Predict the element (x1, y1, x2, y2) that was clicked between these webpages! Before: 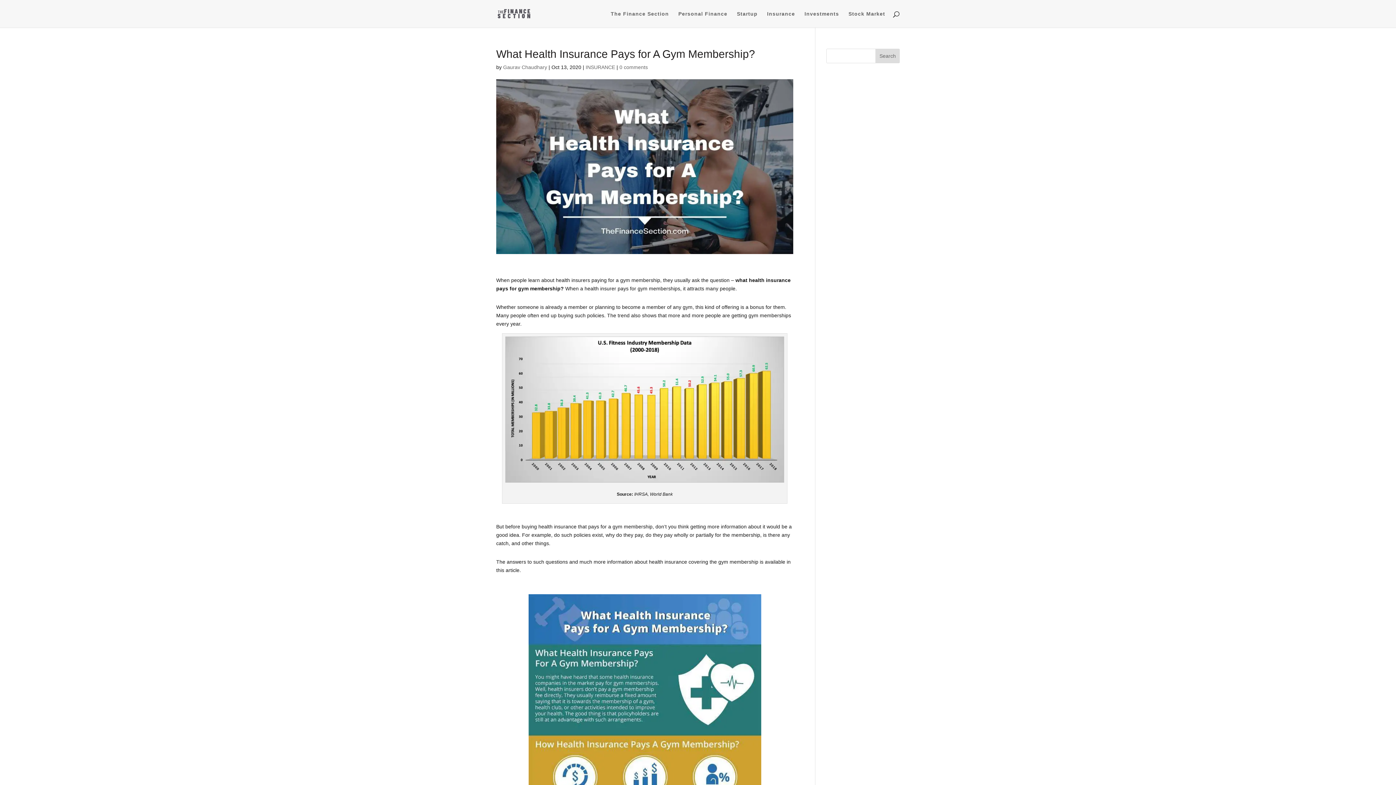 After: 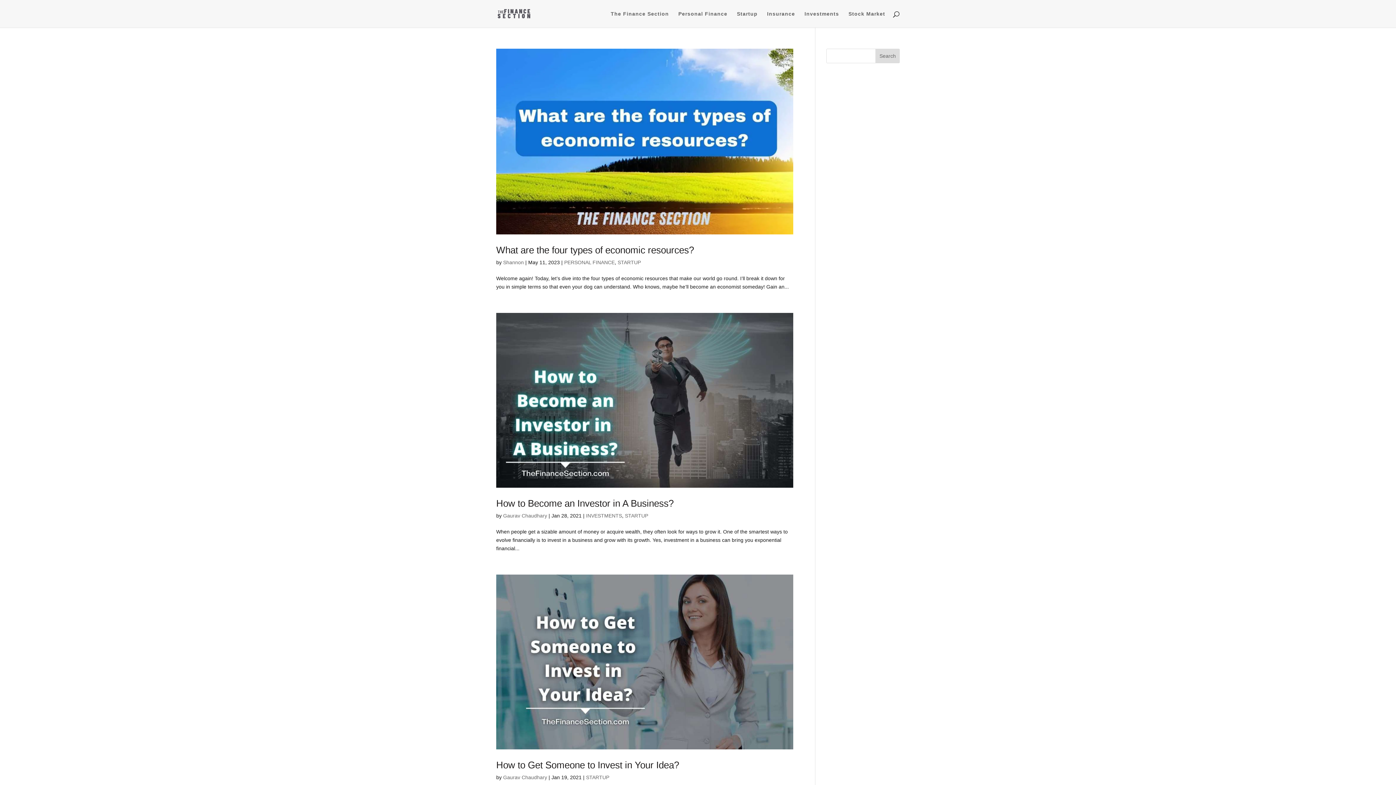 Action: label: Startup bbox: (737, 11, 757, 27)